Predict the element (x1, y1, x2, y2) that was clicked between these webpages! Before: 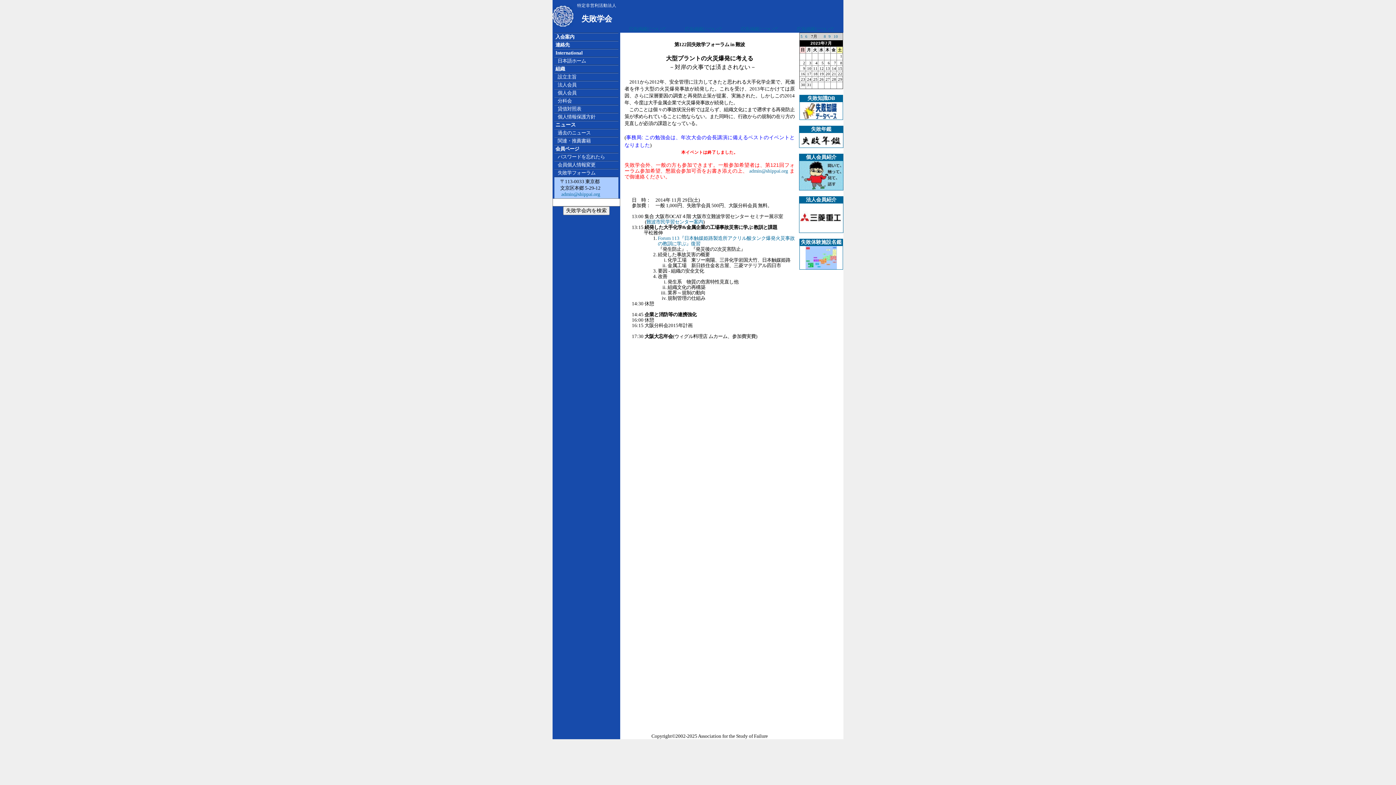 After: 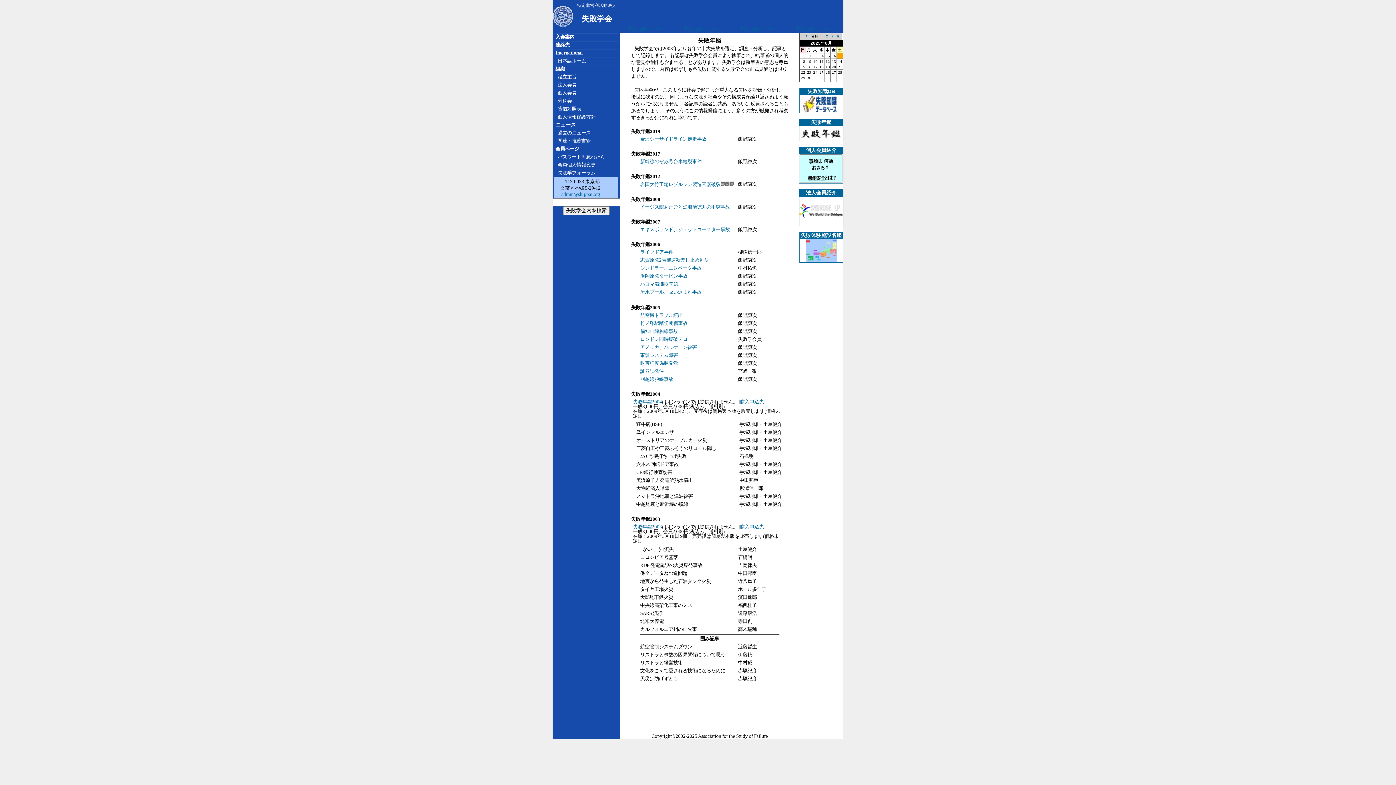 Action: bbox: (799, 143, 843, 148)